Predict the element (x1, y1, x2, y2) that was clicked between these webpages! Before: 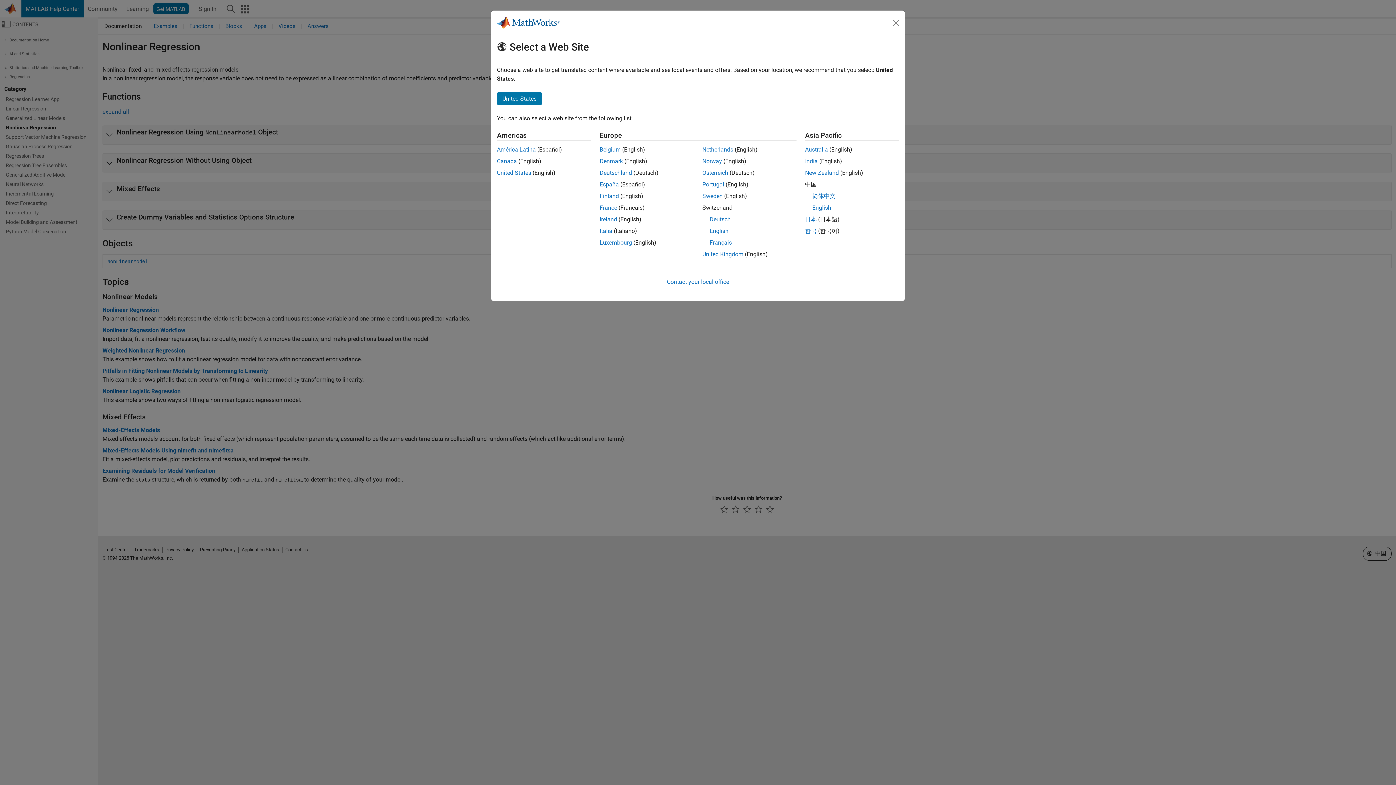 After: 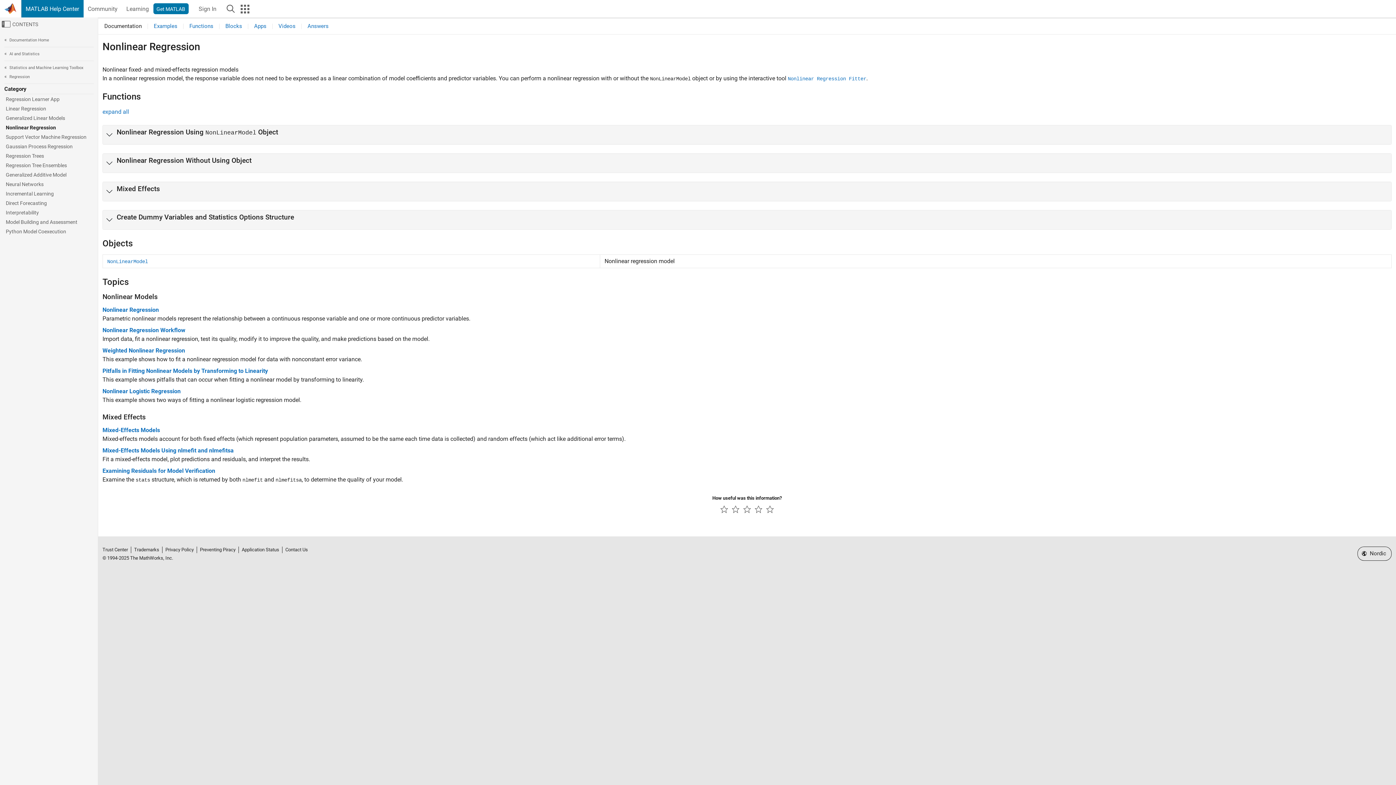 Action: label: Denmark bbox: (599, 157, 623, 164)